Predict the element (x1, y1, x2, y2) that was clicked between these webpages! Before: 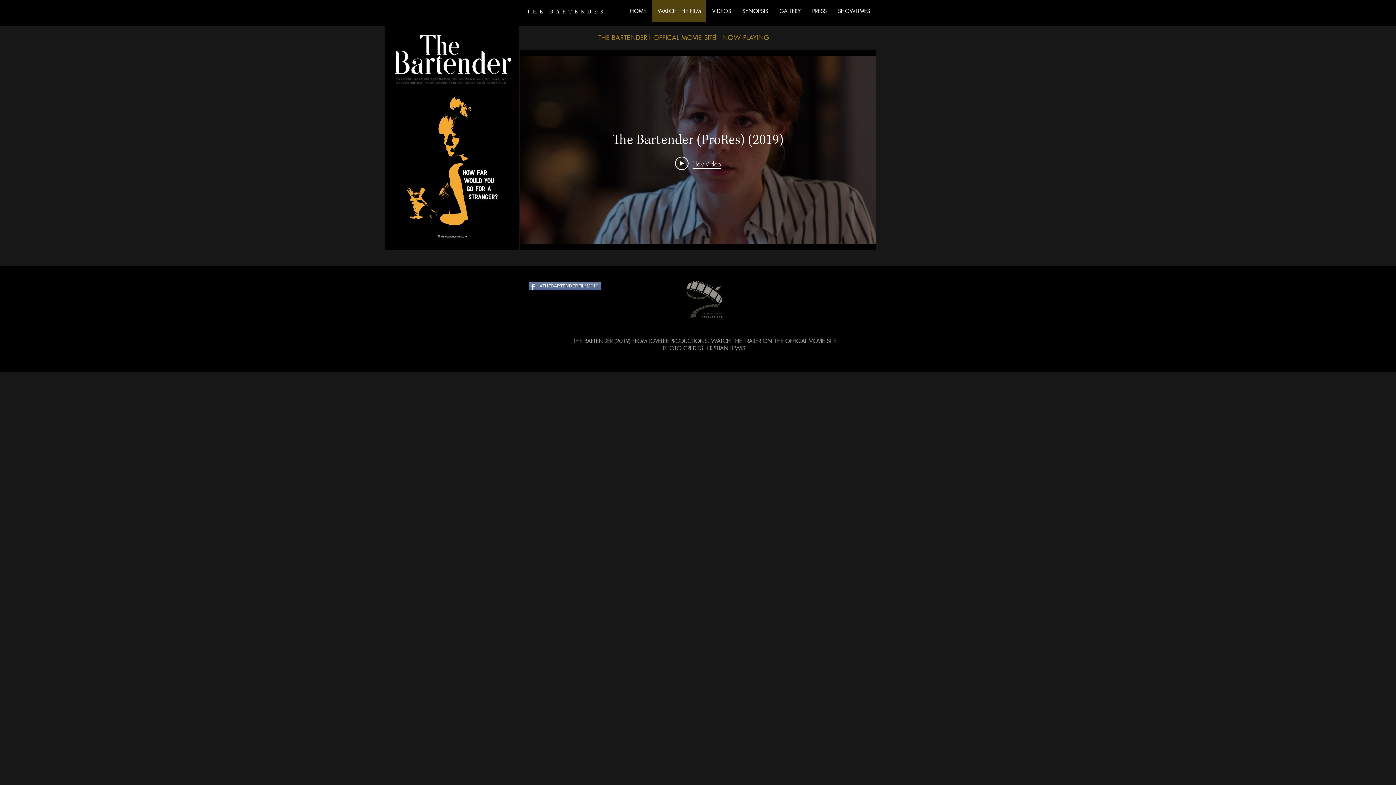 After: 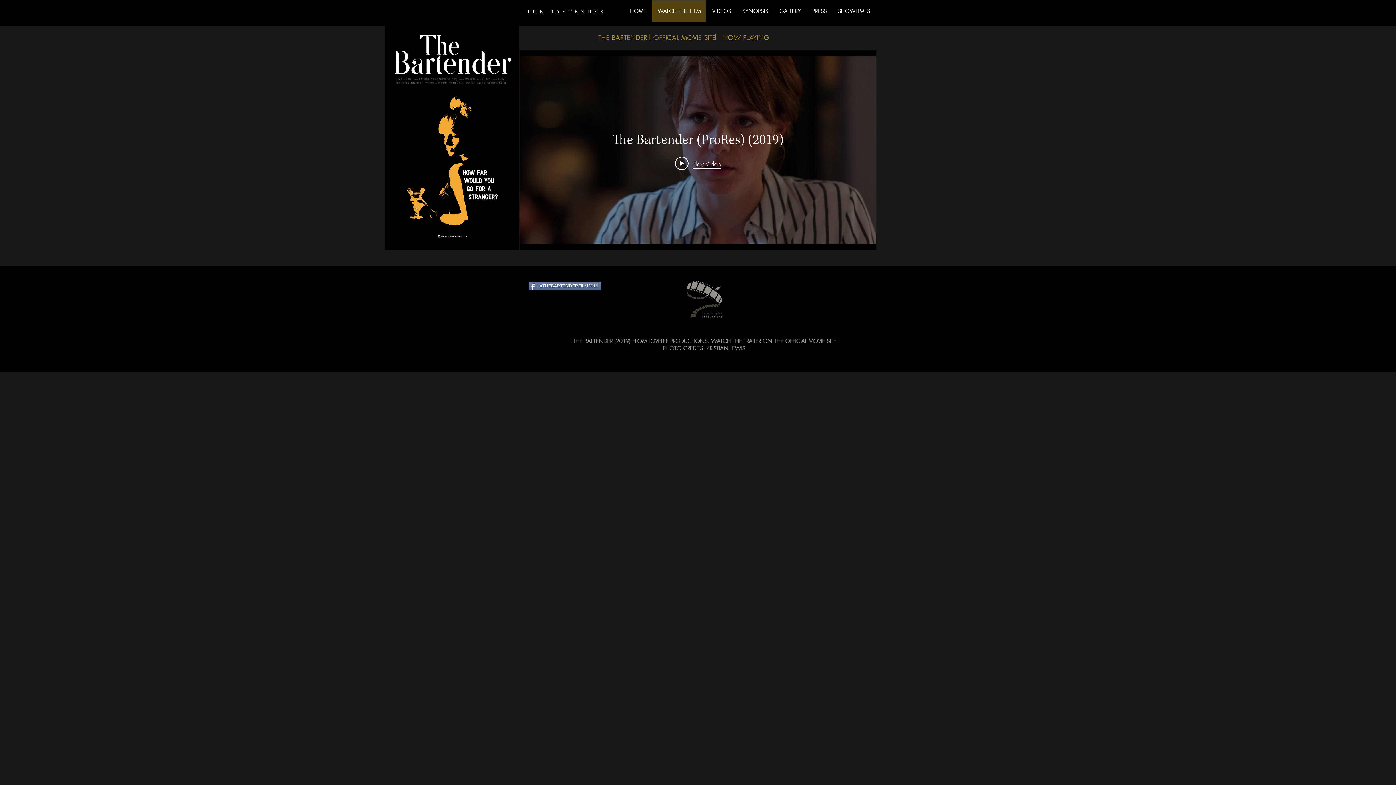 Action: bbox: (528, 281, 601, 290) label: #THEBARTENDERFILM2019